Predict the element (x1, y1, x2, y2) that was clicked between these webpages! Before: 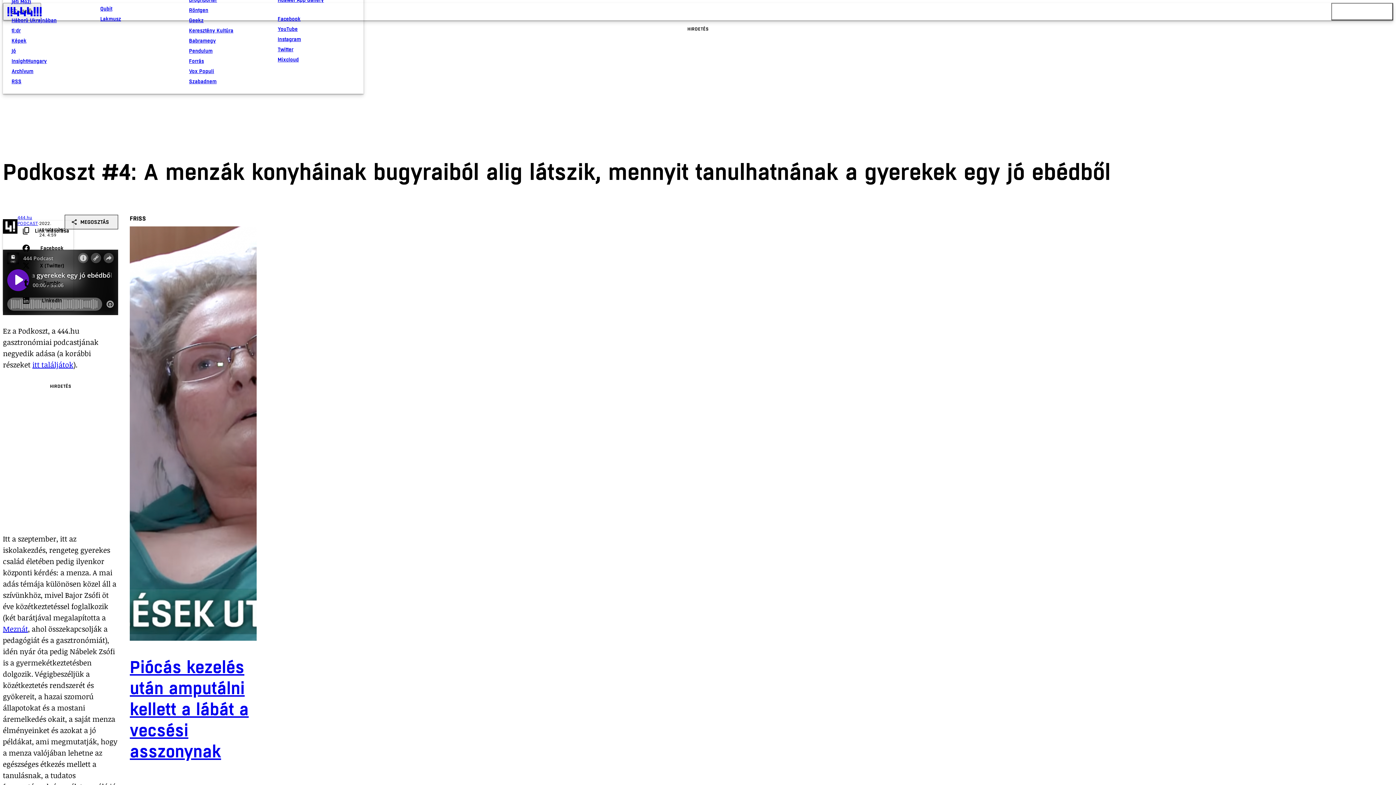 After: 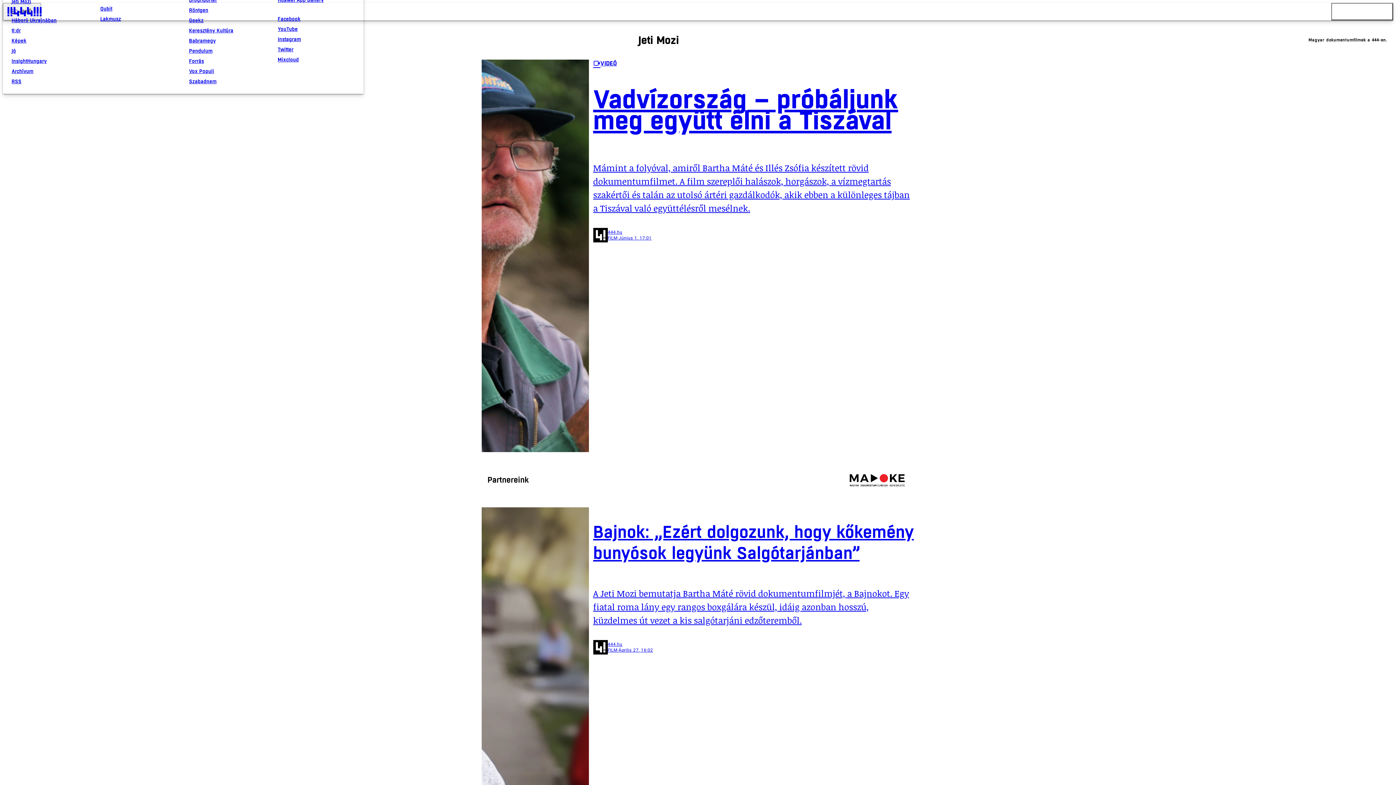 Action: label: Jeti Mozi bbox: (11, -3, 88, 6)